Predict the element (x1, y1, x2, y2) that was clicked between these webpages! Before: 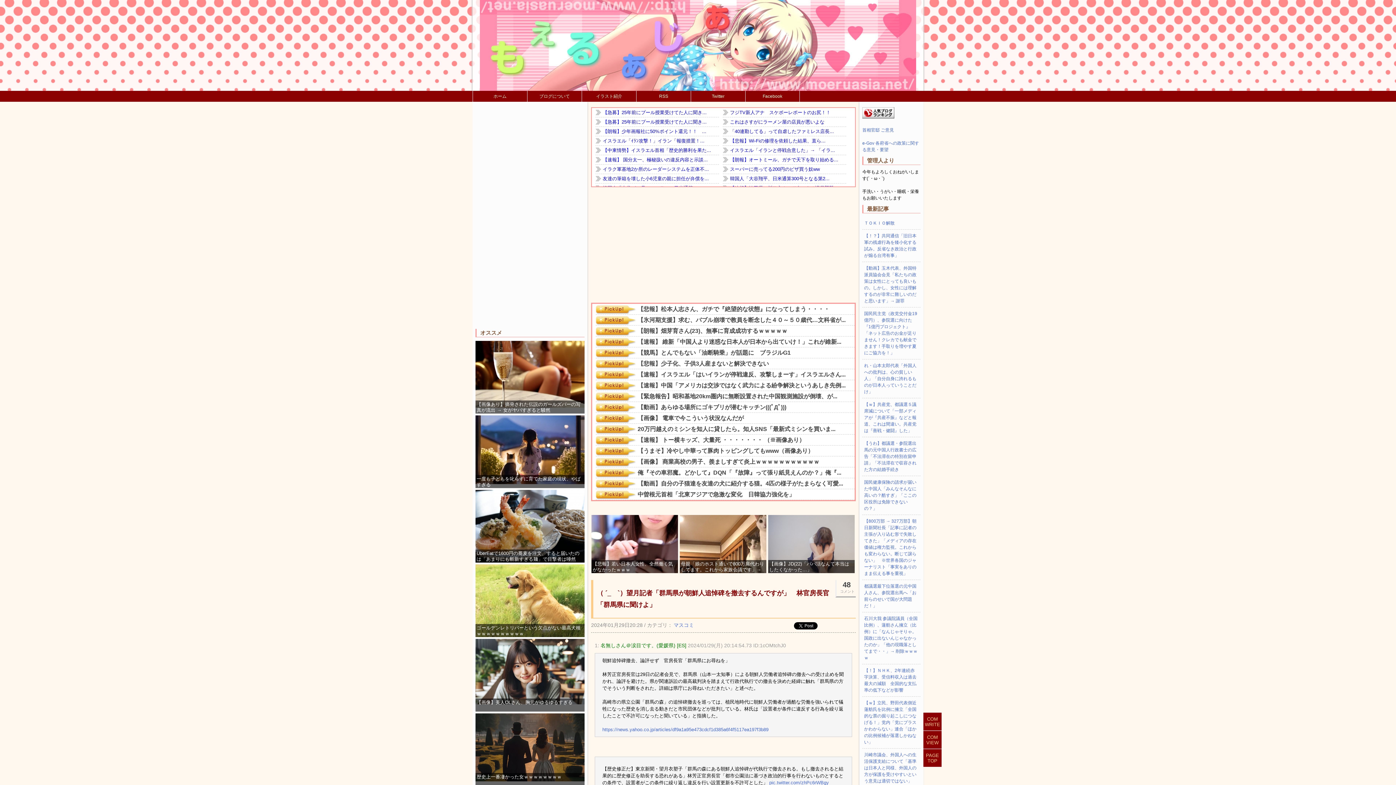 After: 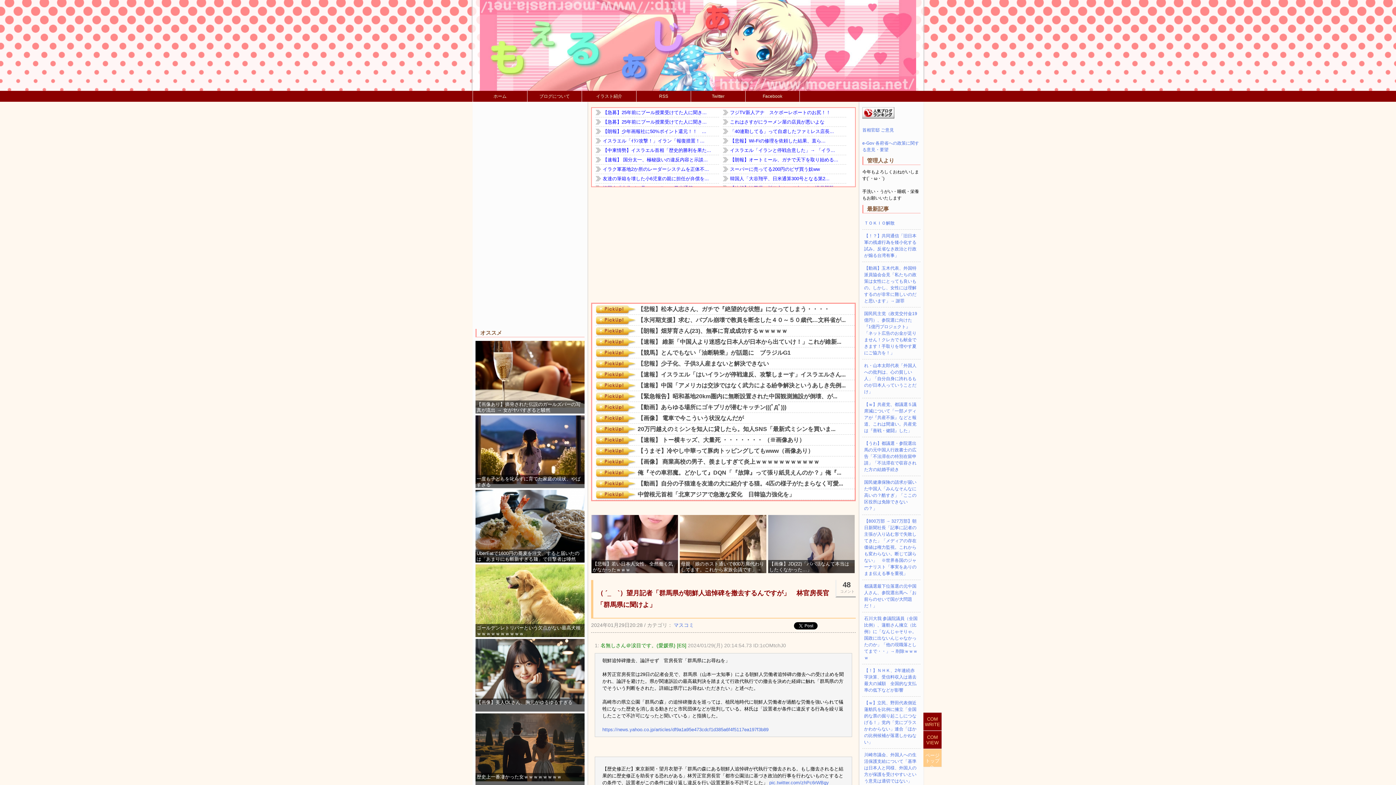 Action: label: PAGE
TOP bbox: (923, 749, 941, 767)